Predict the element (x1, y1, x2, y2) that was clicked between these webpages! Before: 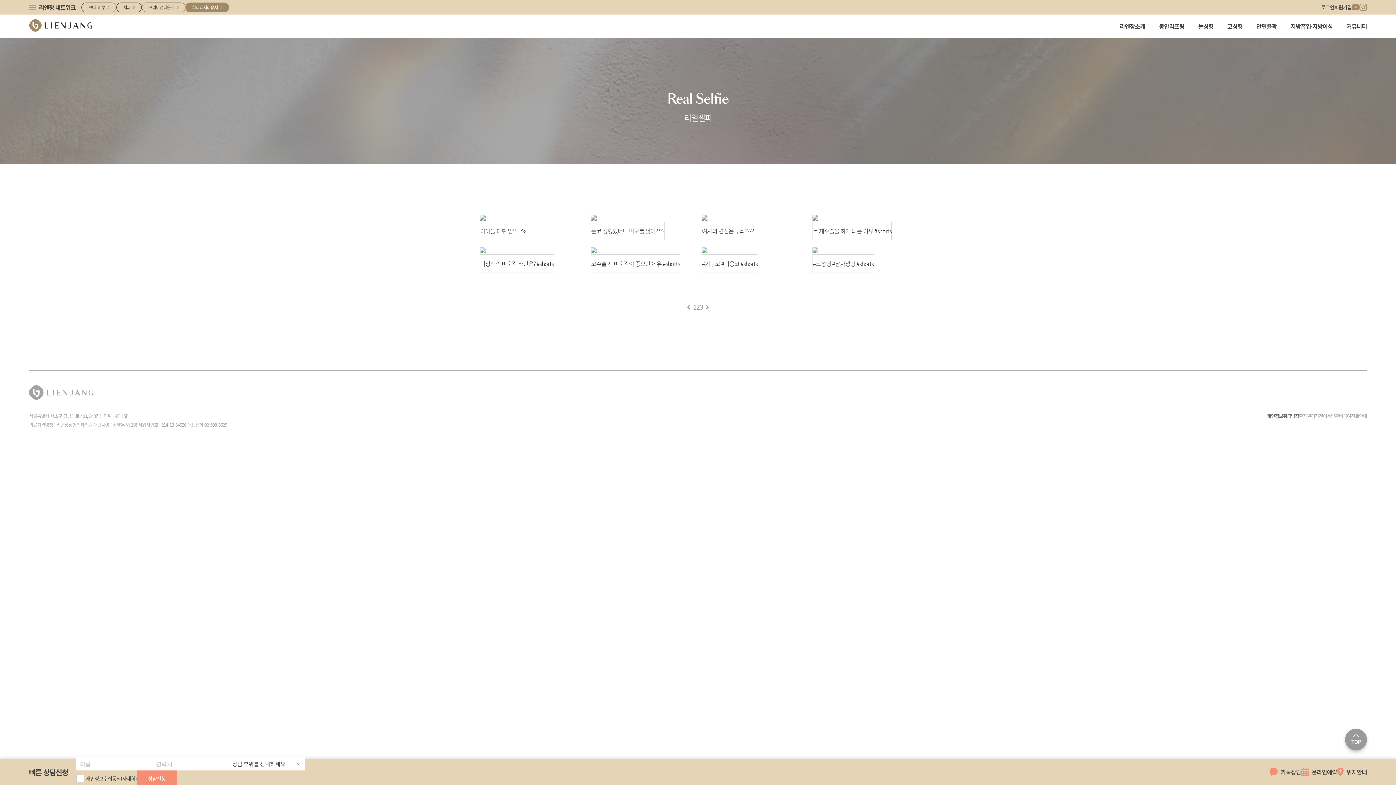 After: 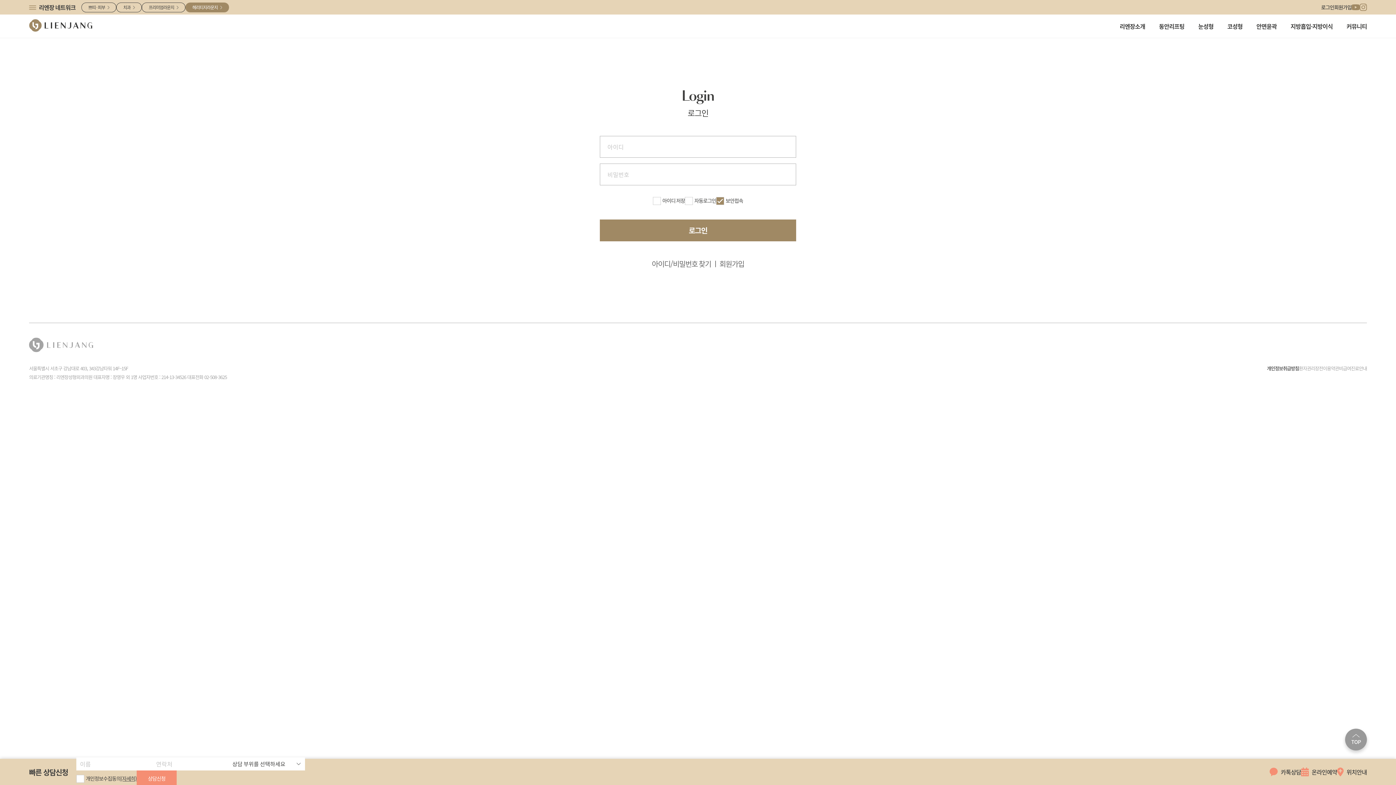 Action: label: #코성형 #남자성형 #shorts bbox: (812, 247, 874, 273)